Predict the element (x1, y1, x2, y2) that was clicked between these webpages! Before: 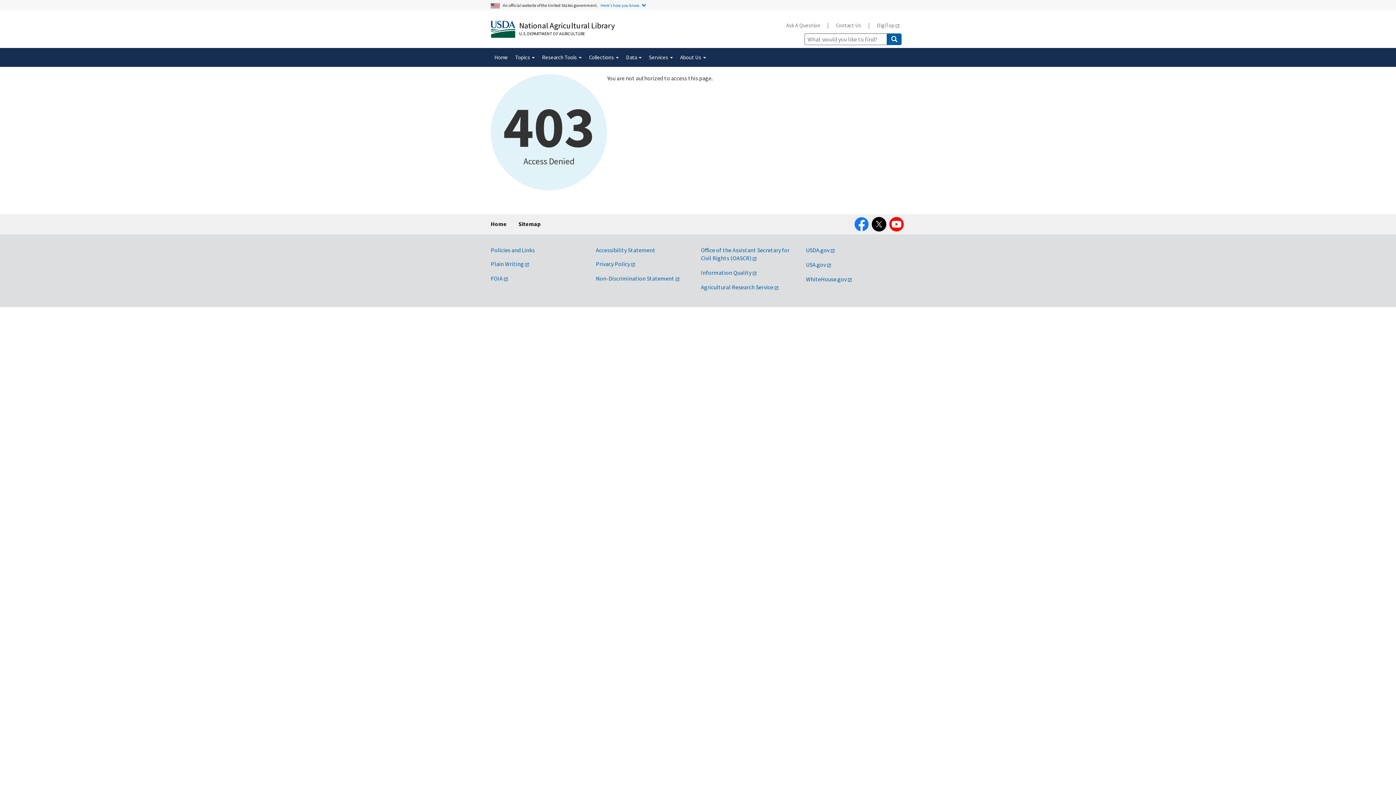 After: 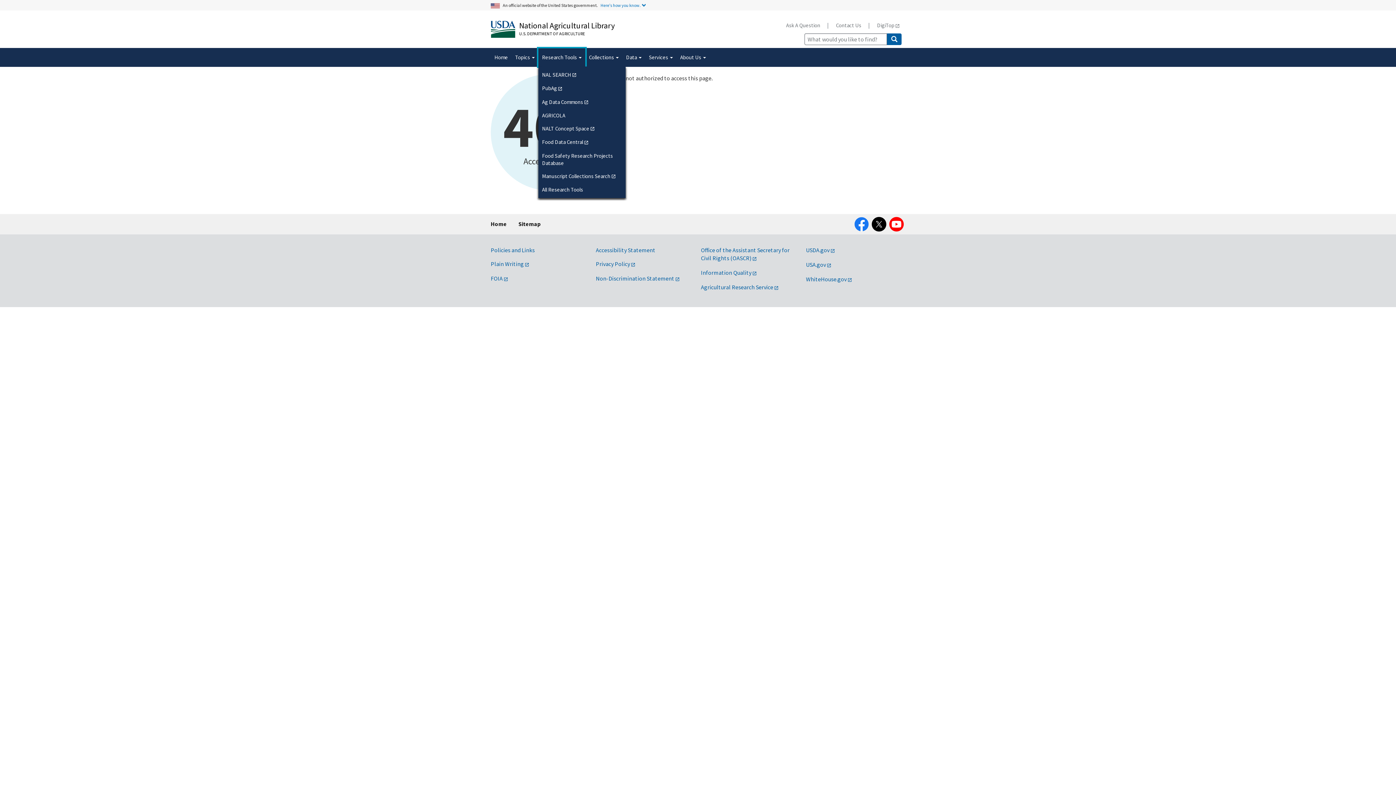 Action: bbox: (538, 48, 585, 66) label: Research Tools 